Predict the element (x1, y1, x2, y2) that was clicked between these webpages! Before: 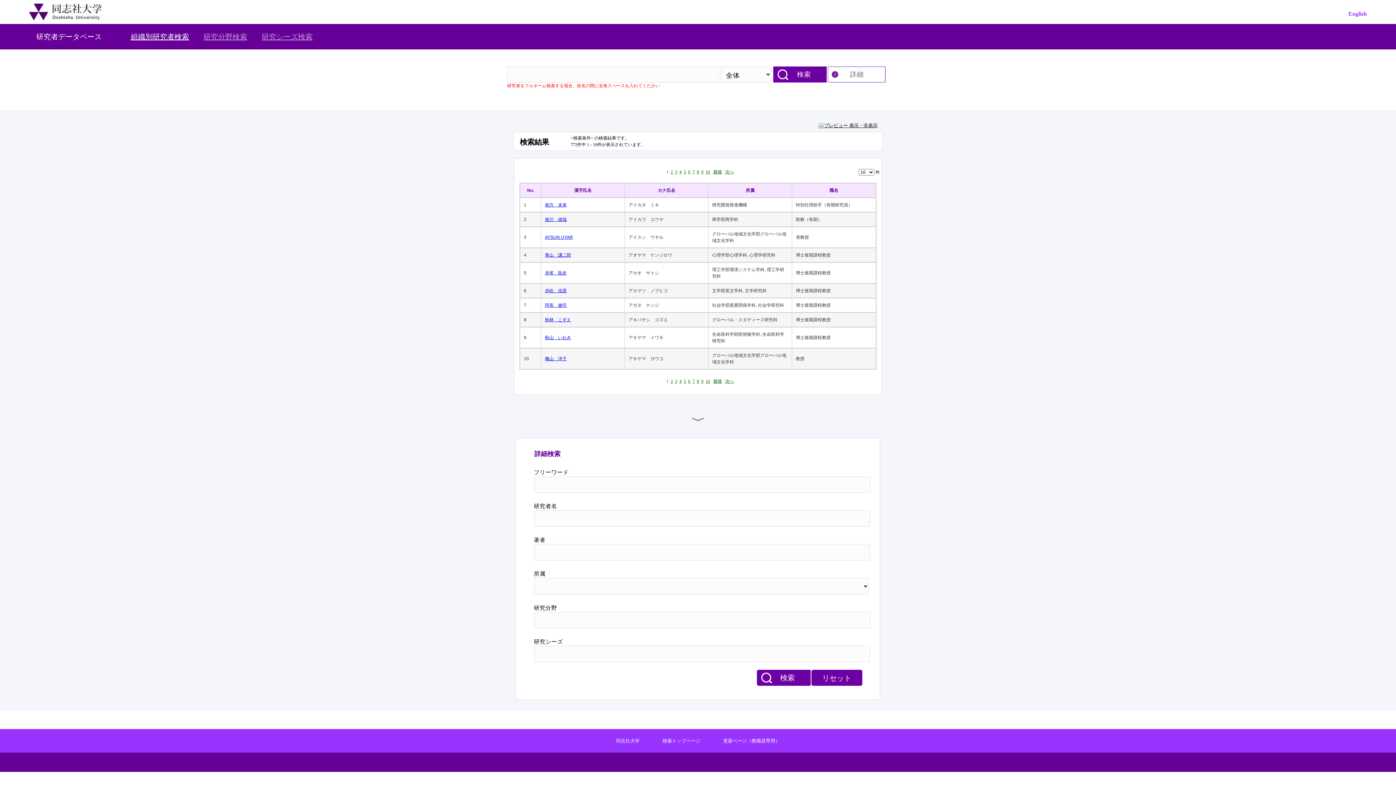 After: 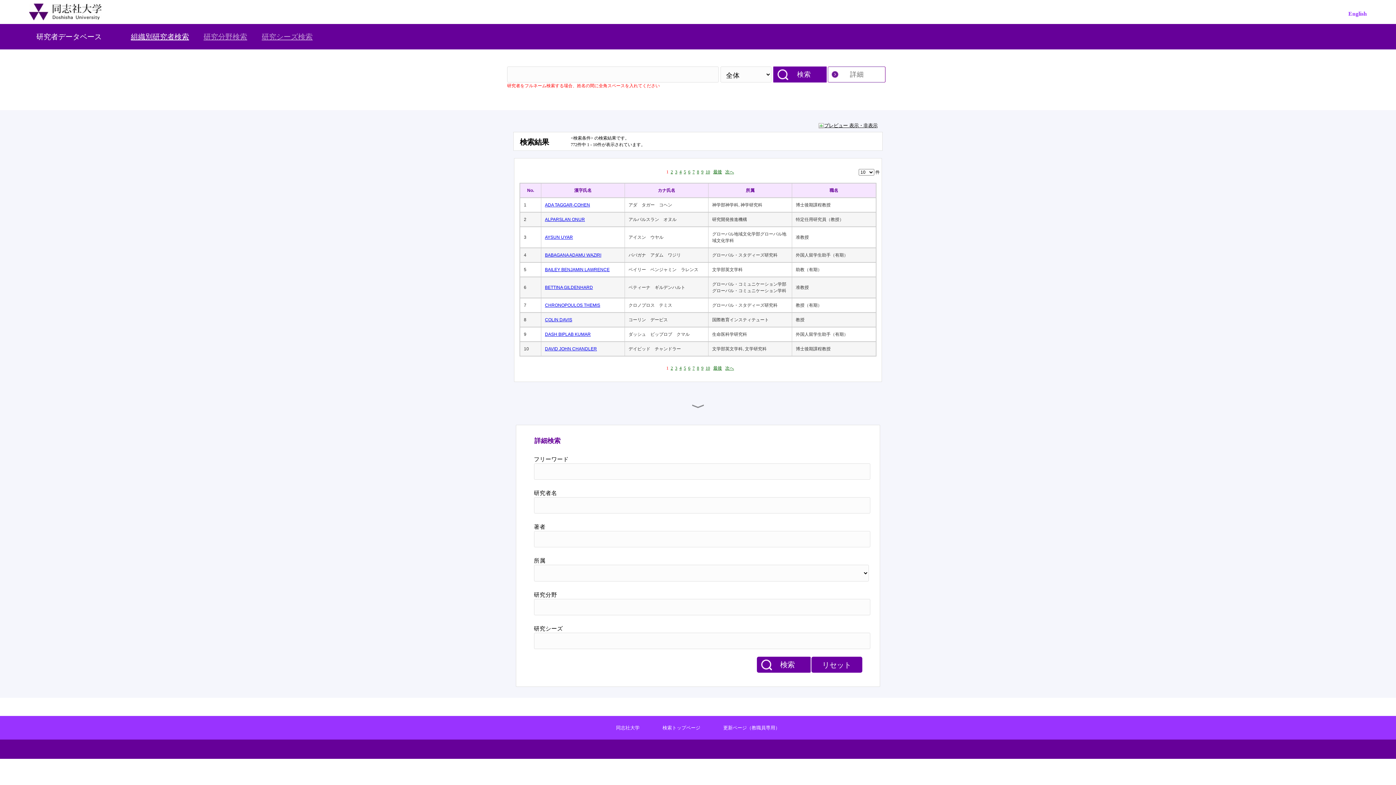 Action: bbox: (545, 187, 621, 193) label: 漢字氏名